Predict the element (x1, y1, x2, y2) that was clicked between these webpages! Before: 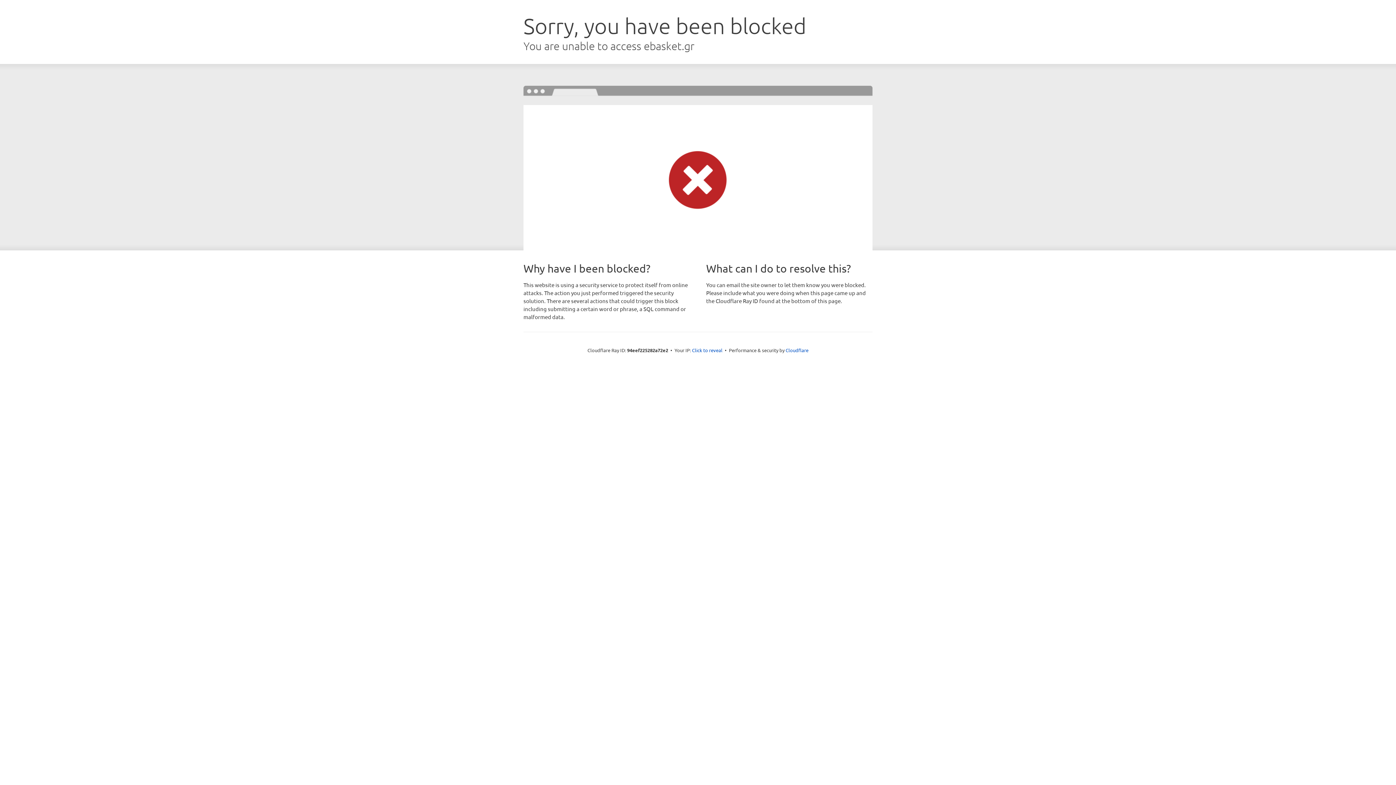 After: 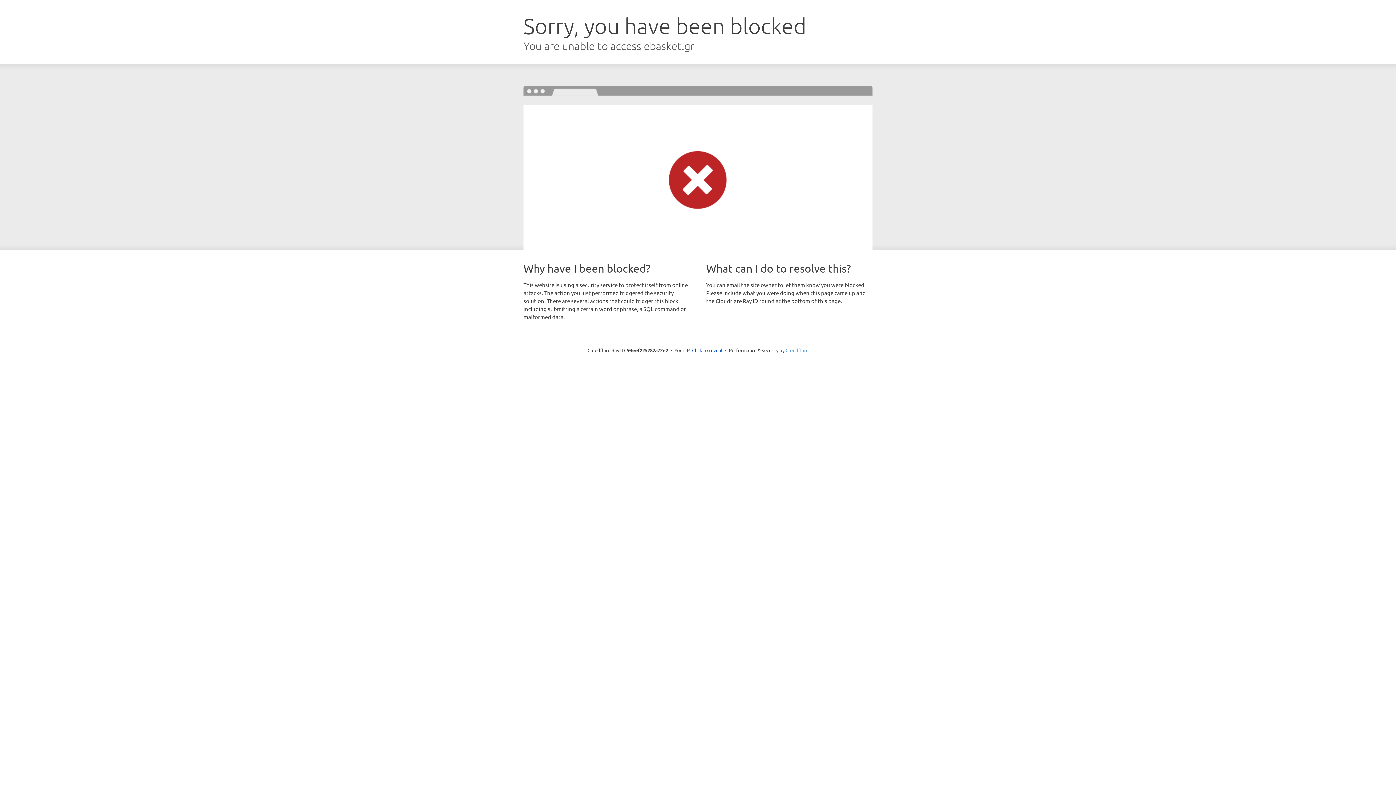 Action: label: Cloudflare bbox: (785, 347, 808, 353)